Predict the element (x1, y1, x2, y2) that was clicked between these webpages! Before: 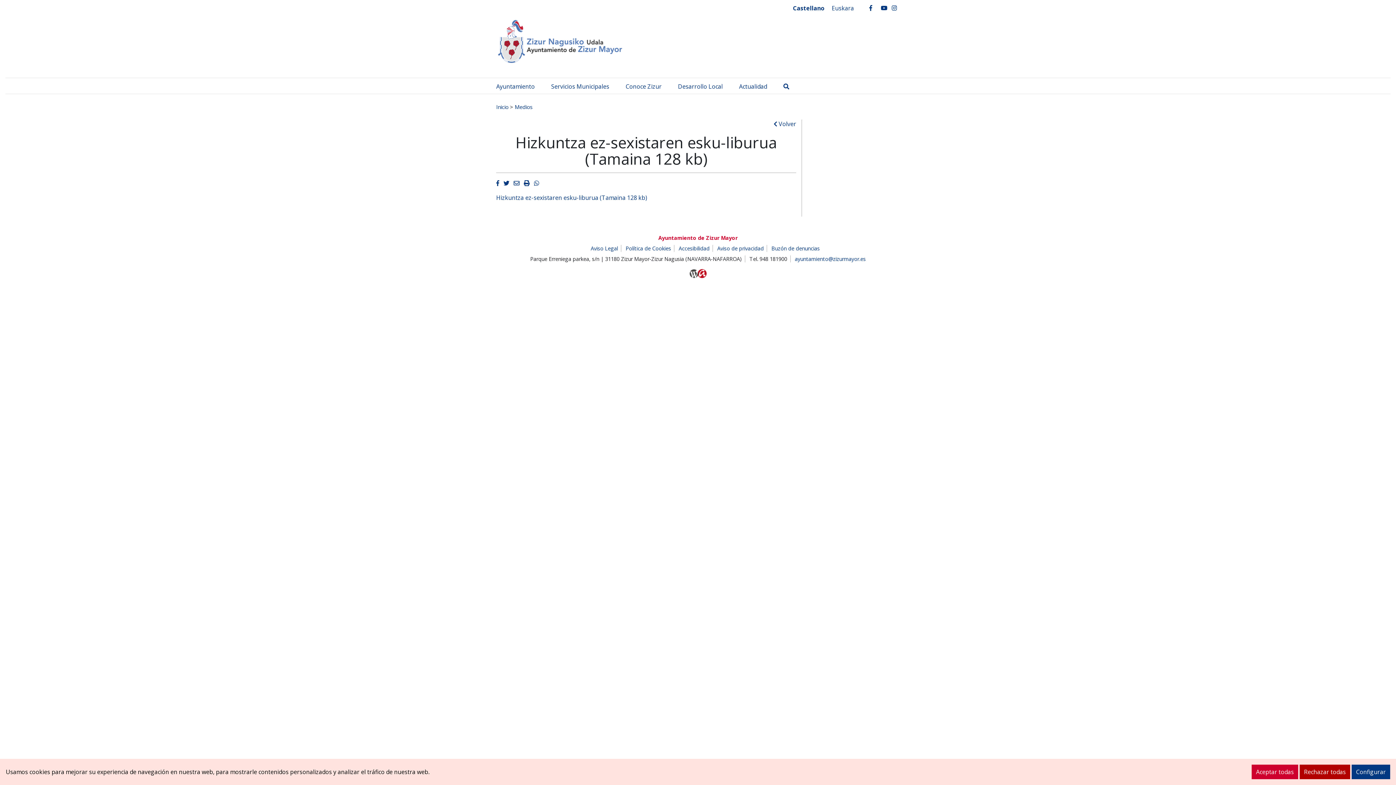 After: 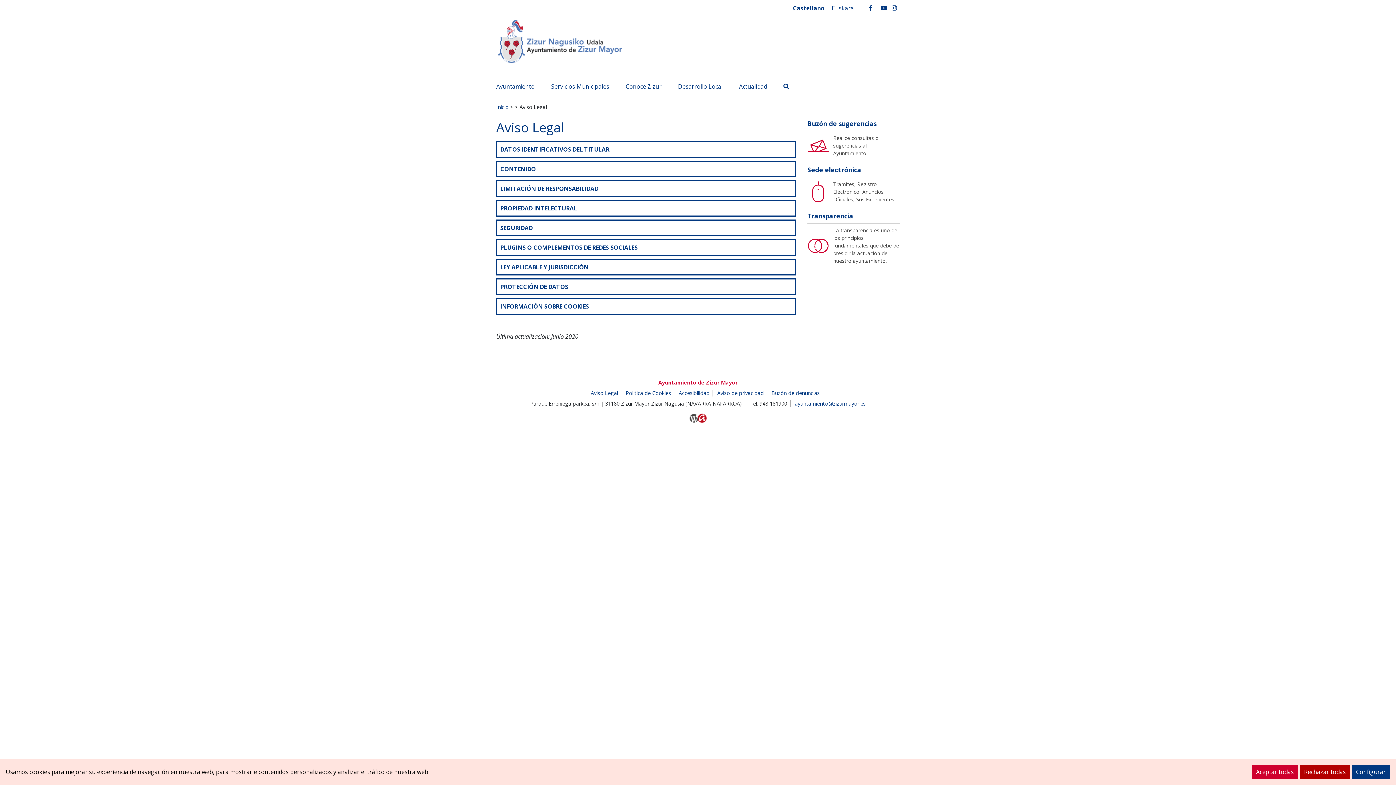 Action: bbox: (590, 244, 618, 251) label: Aviso Legal